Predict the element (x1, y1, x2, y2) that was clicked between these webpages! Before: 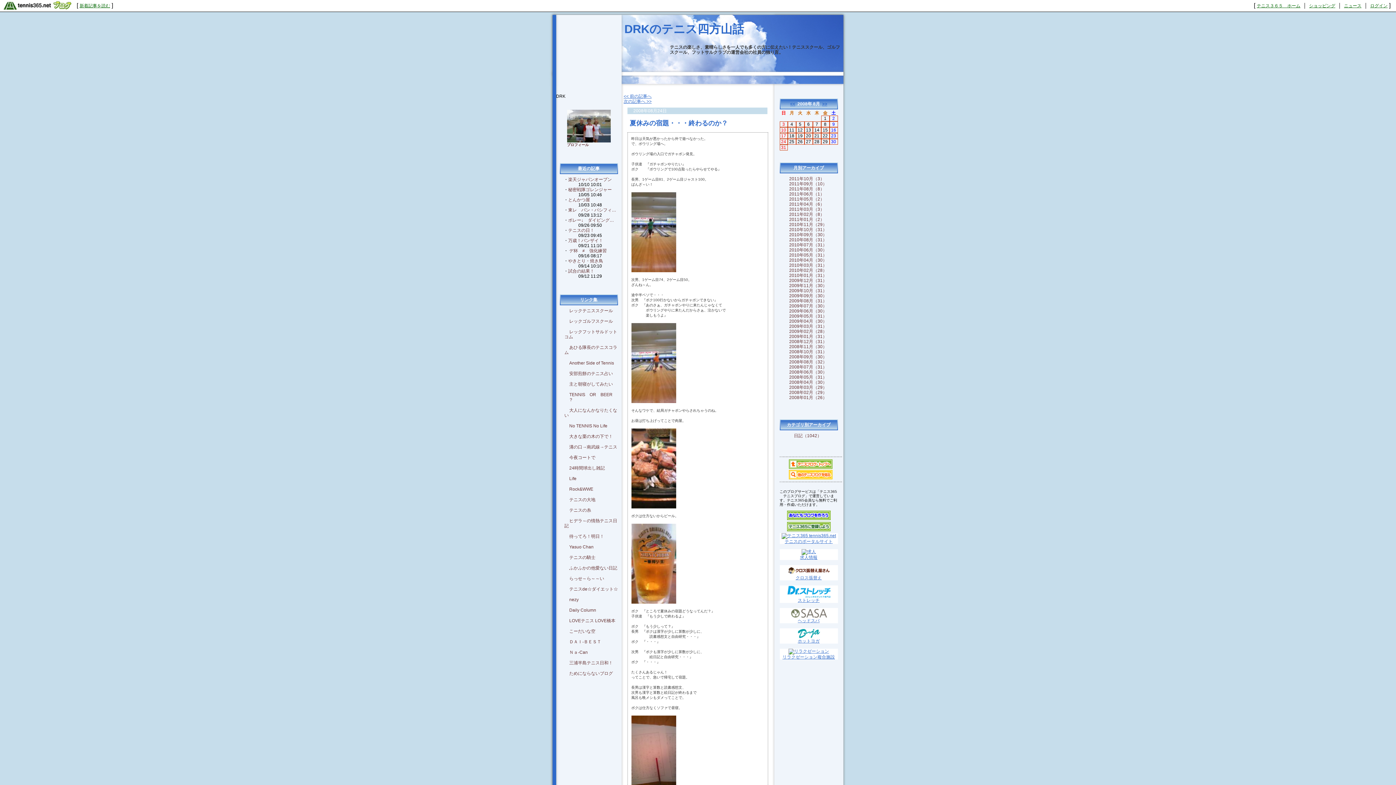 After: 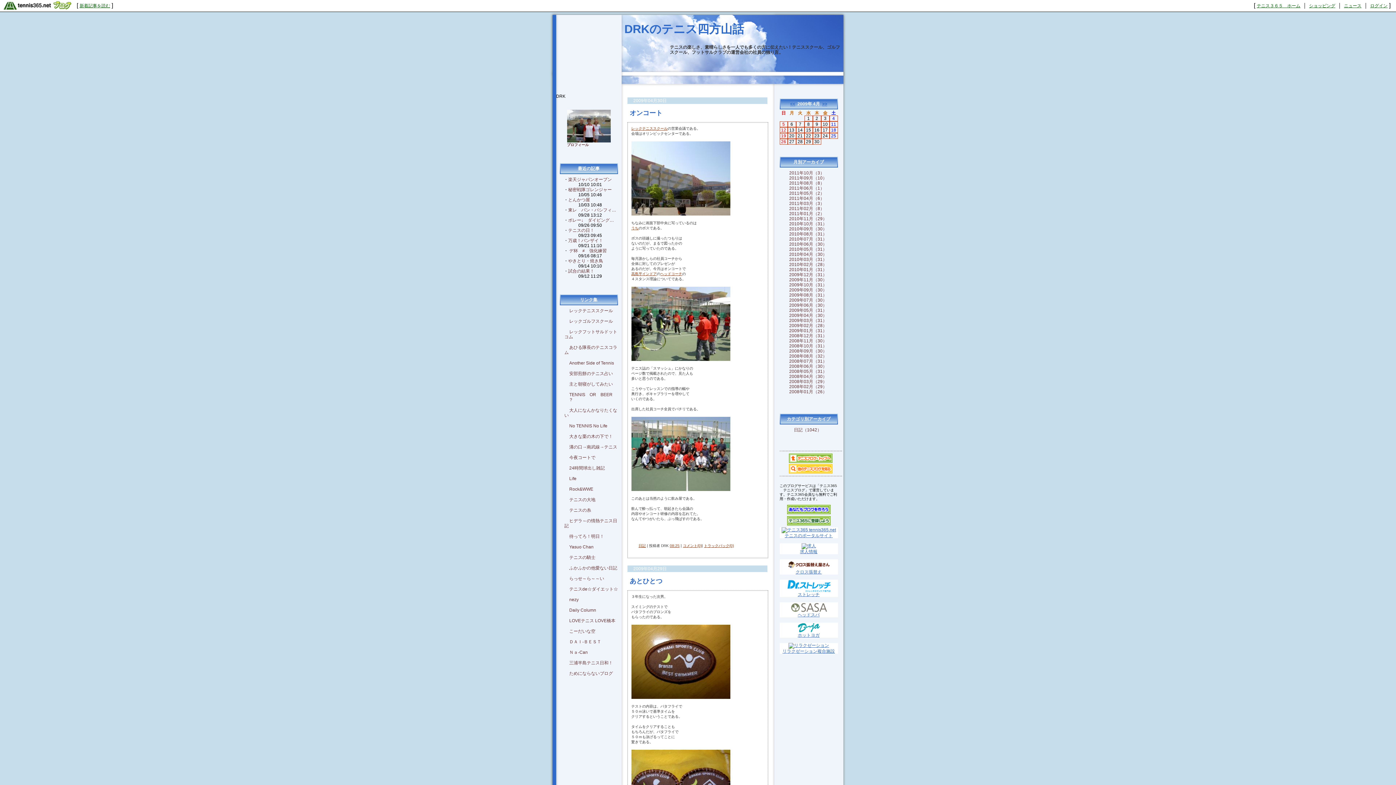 Action: label: 2009年04月（30） bbox: (789, 318, 827, 324)